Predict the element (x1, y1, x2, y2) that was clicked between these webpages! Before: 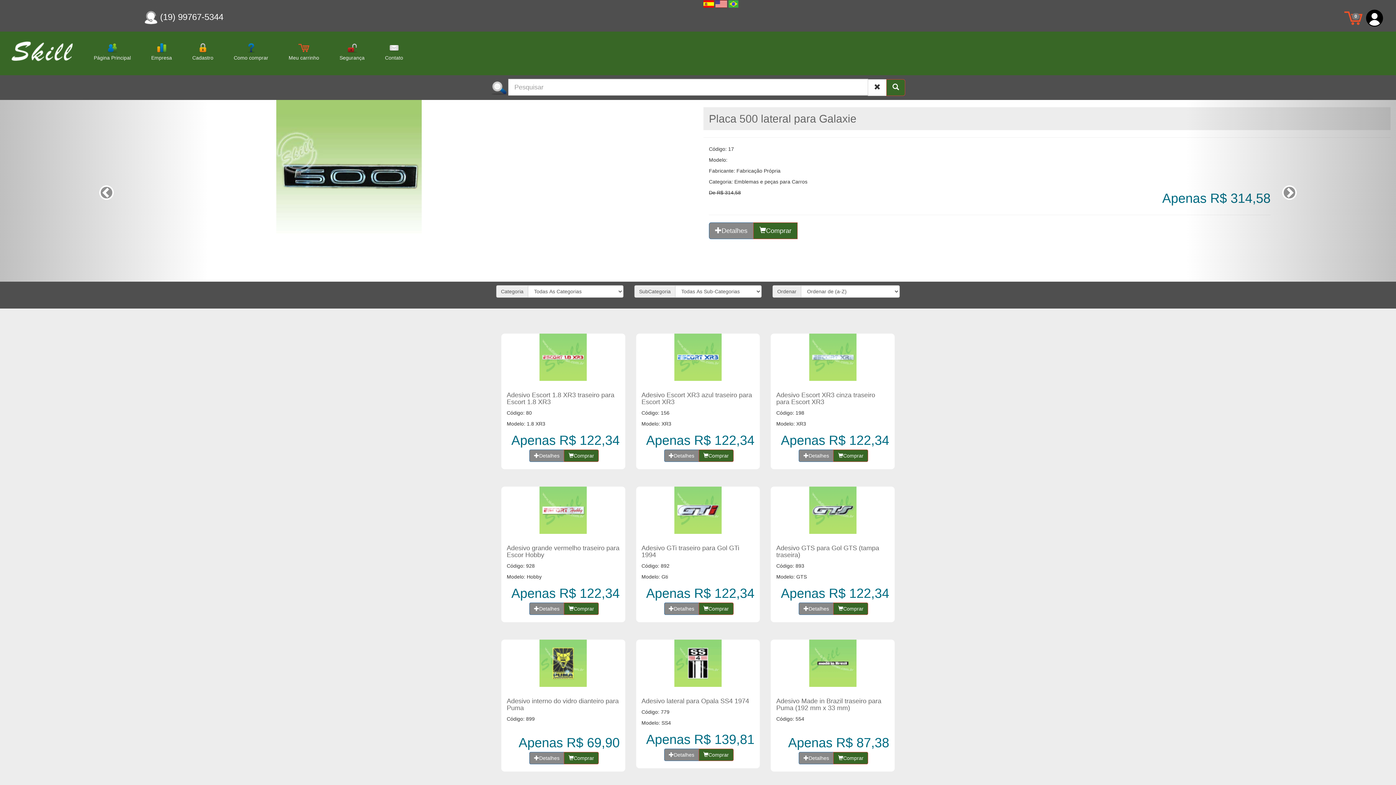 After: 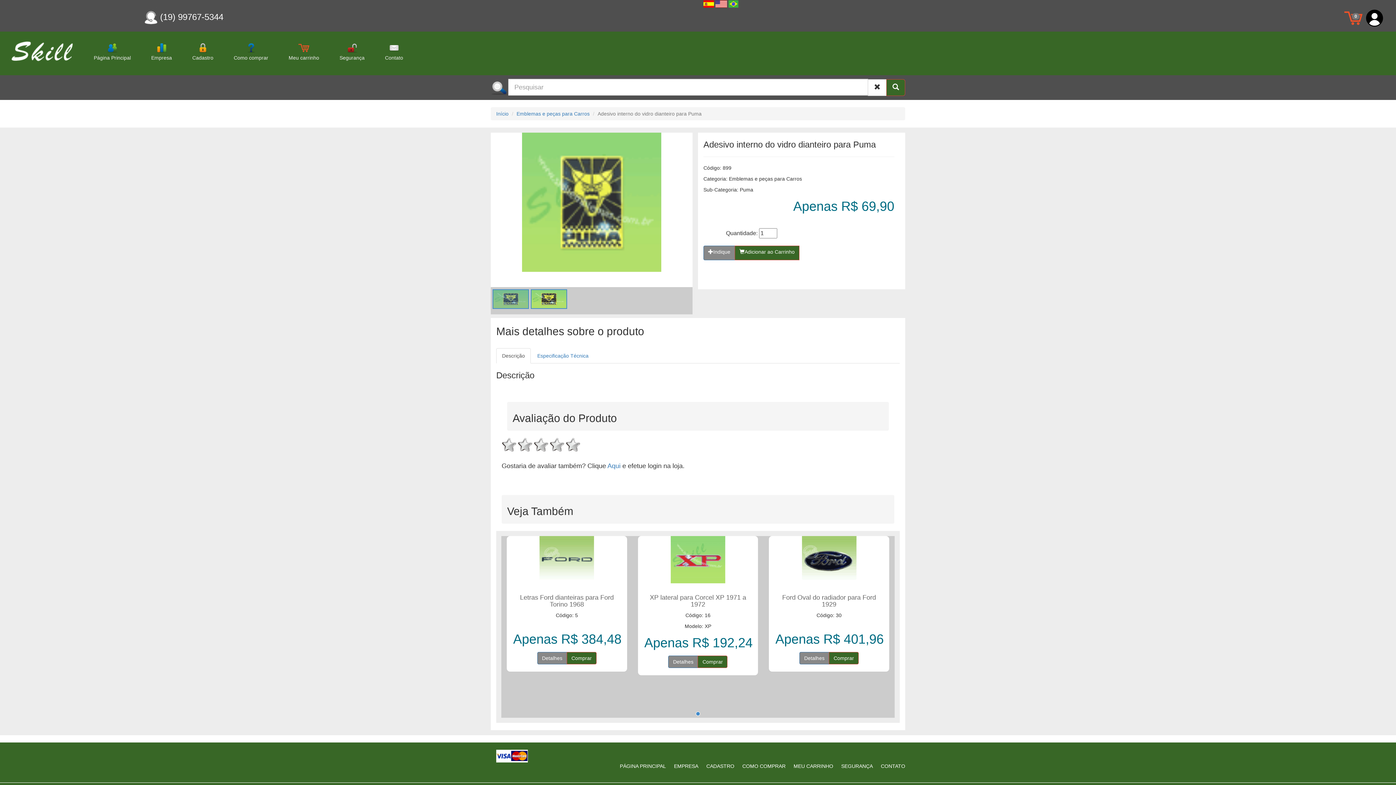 Action: bbox: (539, 660, 587, 666)